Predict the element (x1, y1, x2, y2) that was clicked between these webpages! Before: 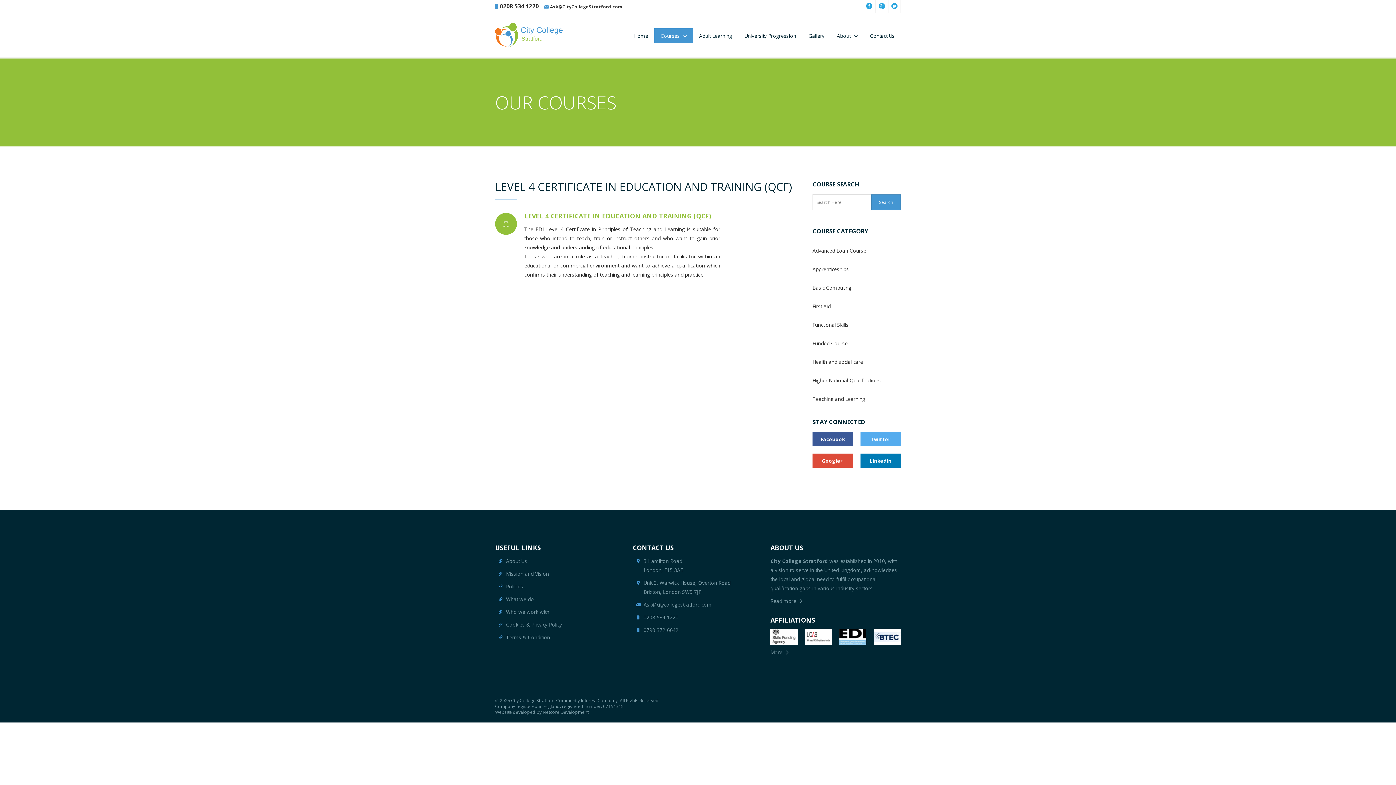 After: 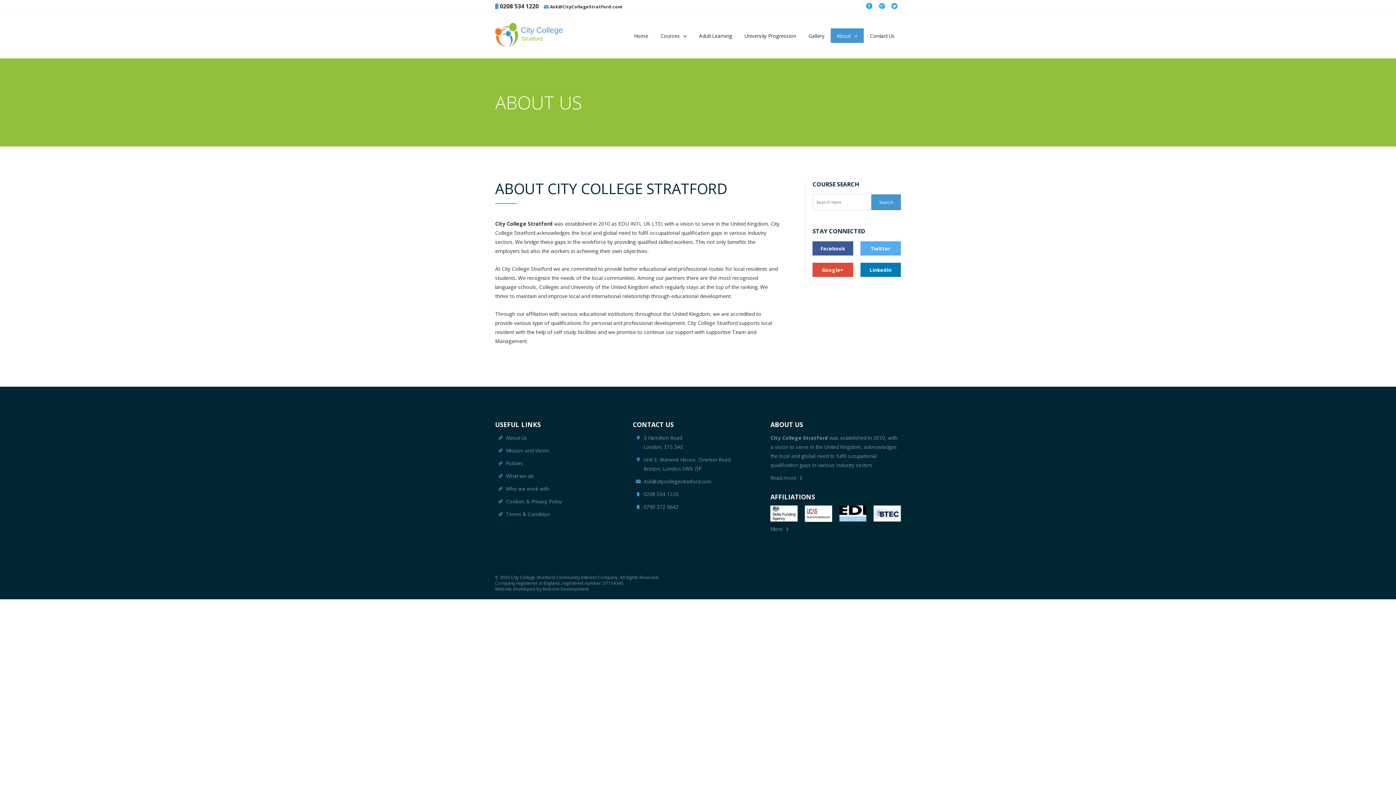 Action: bbox: (506, 557, 527, 564) label: About Us